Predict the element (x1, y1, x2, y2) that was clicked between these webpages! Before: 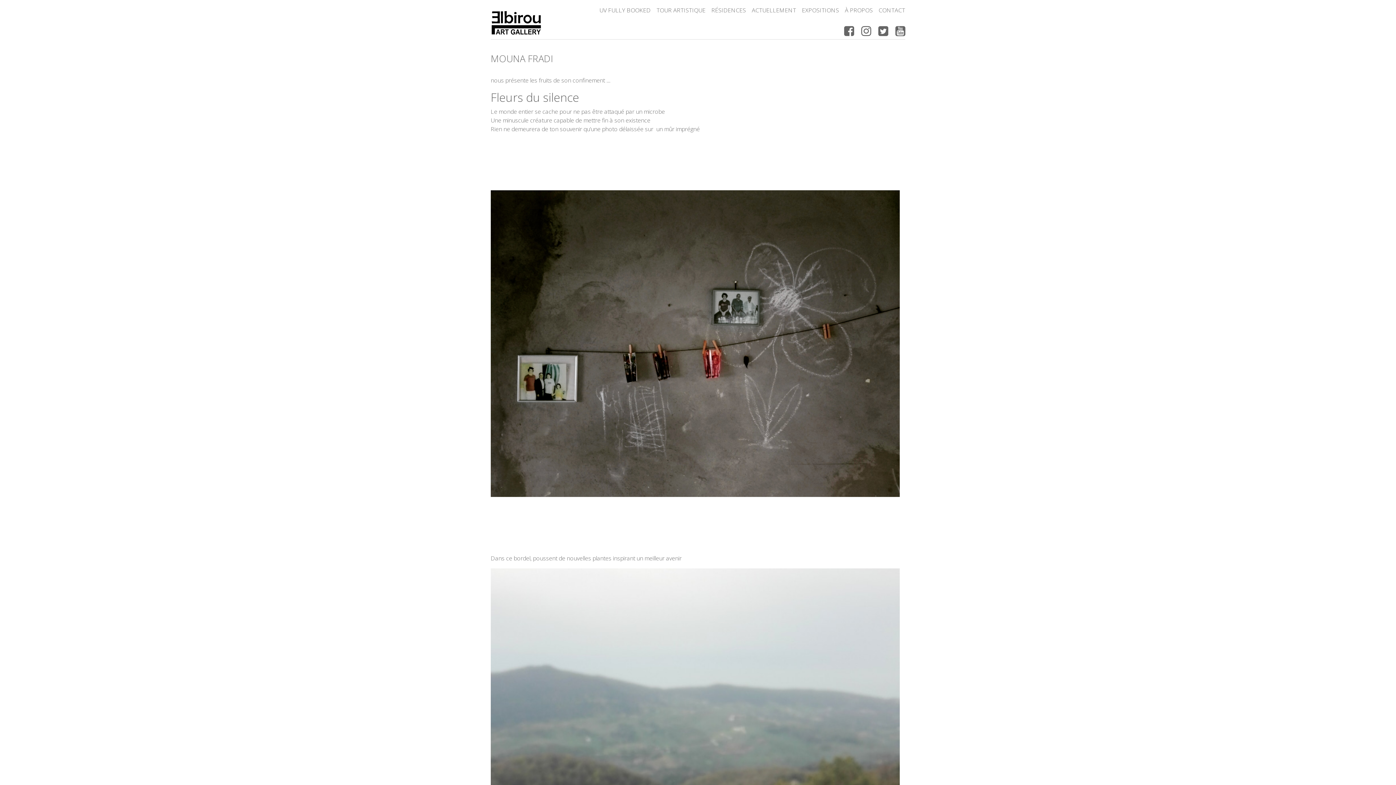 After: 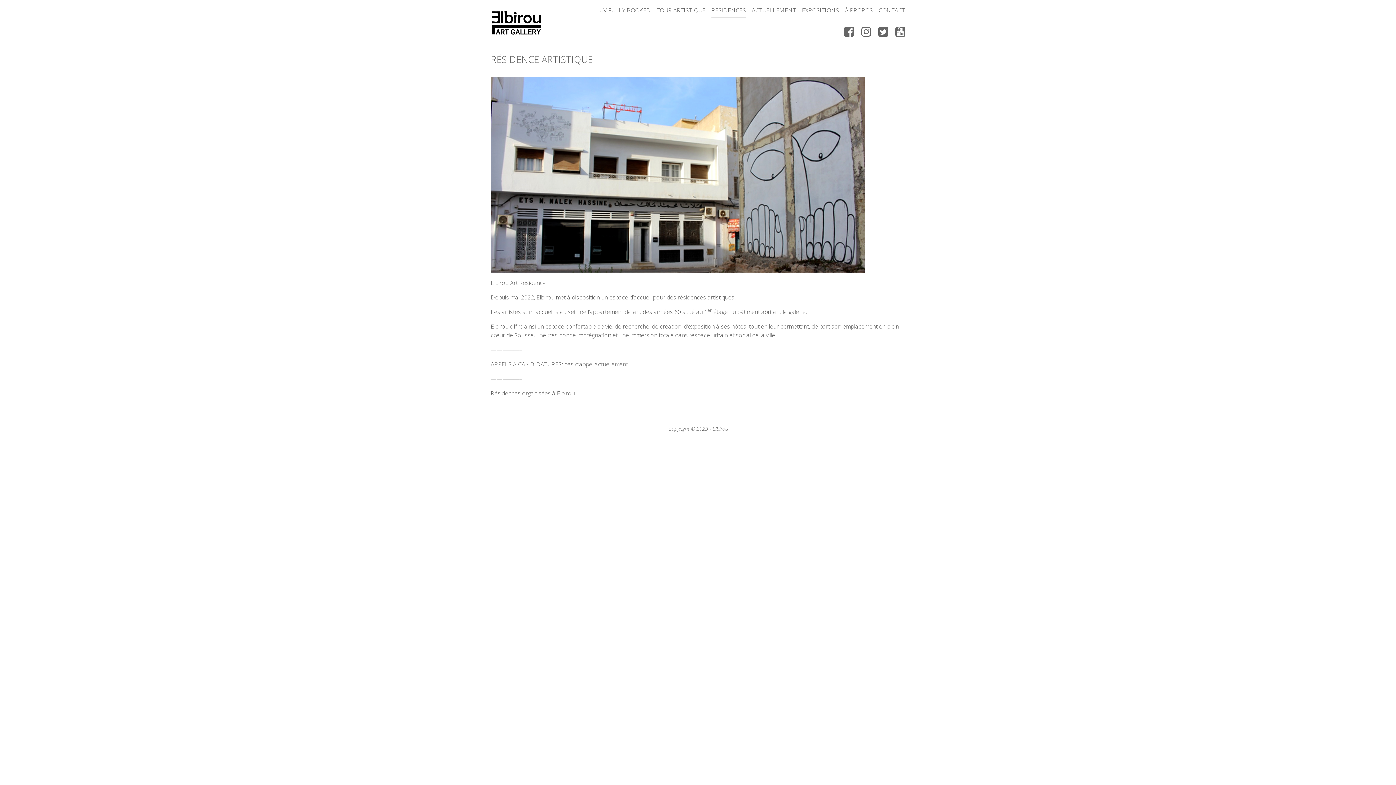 Action: bbox: (711, 2, 746, 17) label: RÉSIDENCES